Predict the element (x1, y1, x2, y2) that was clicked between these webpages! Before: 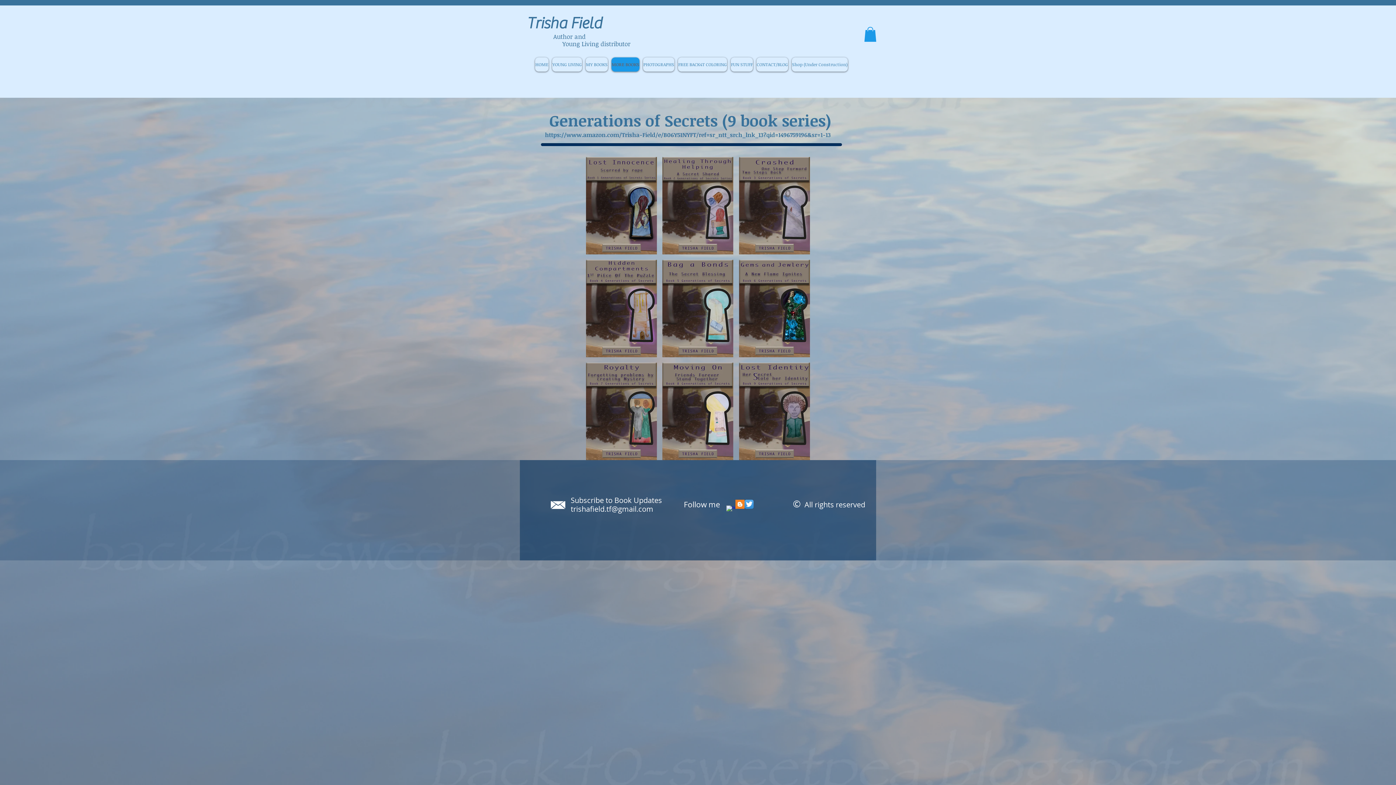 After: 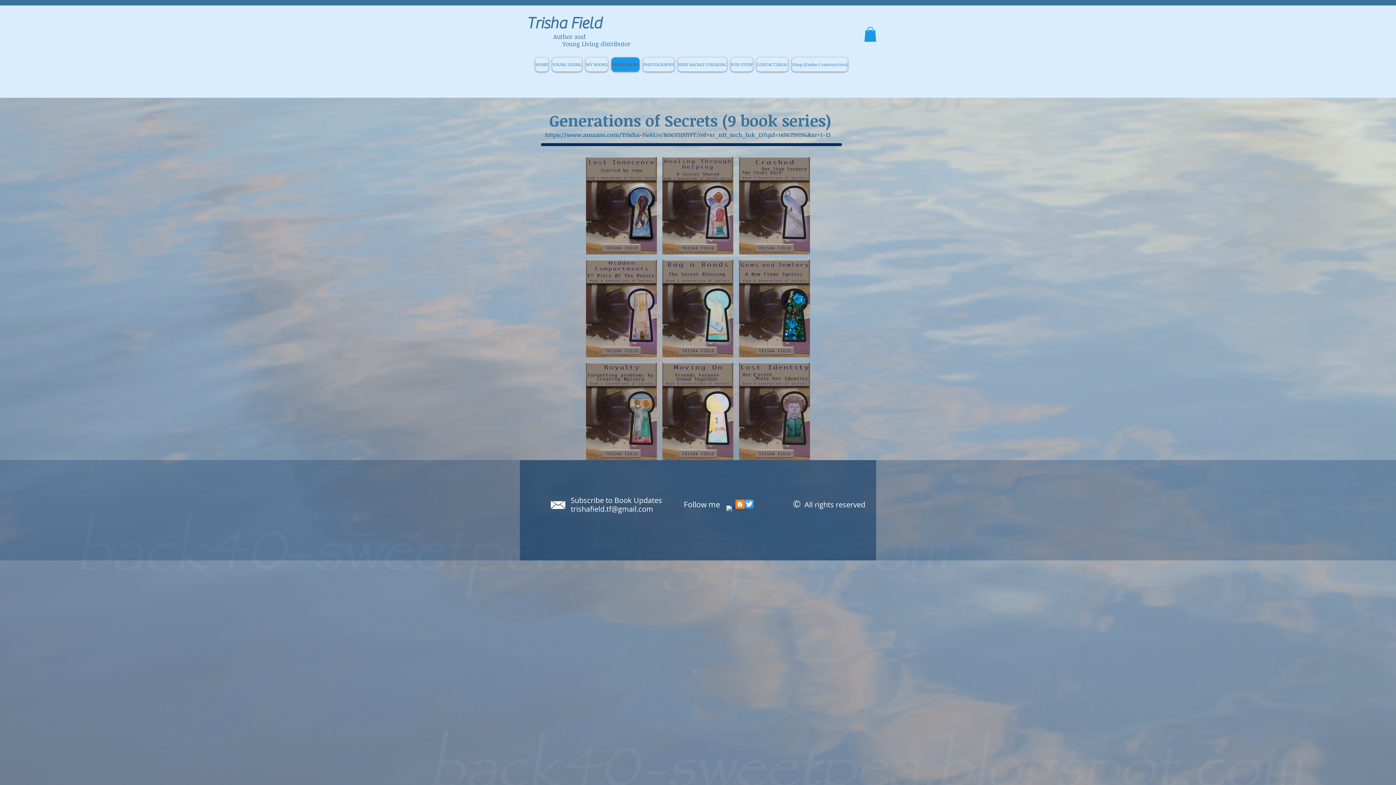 Action: label: facebook bbox: (726, 505, 735, 514)